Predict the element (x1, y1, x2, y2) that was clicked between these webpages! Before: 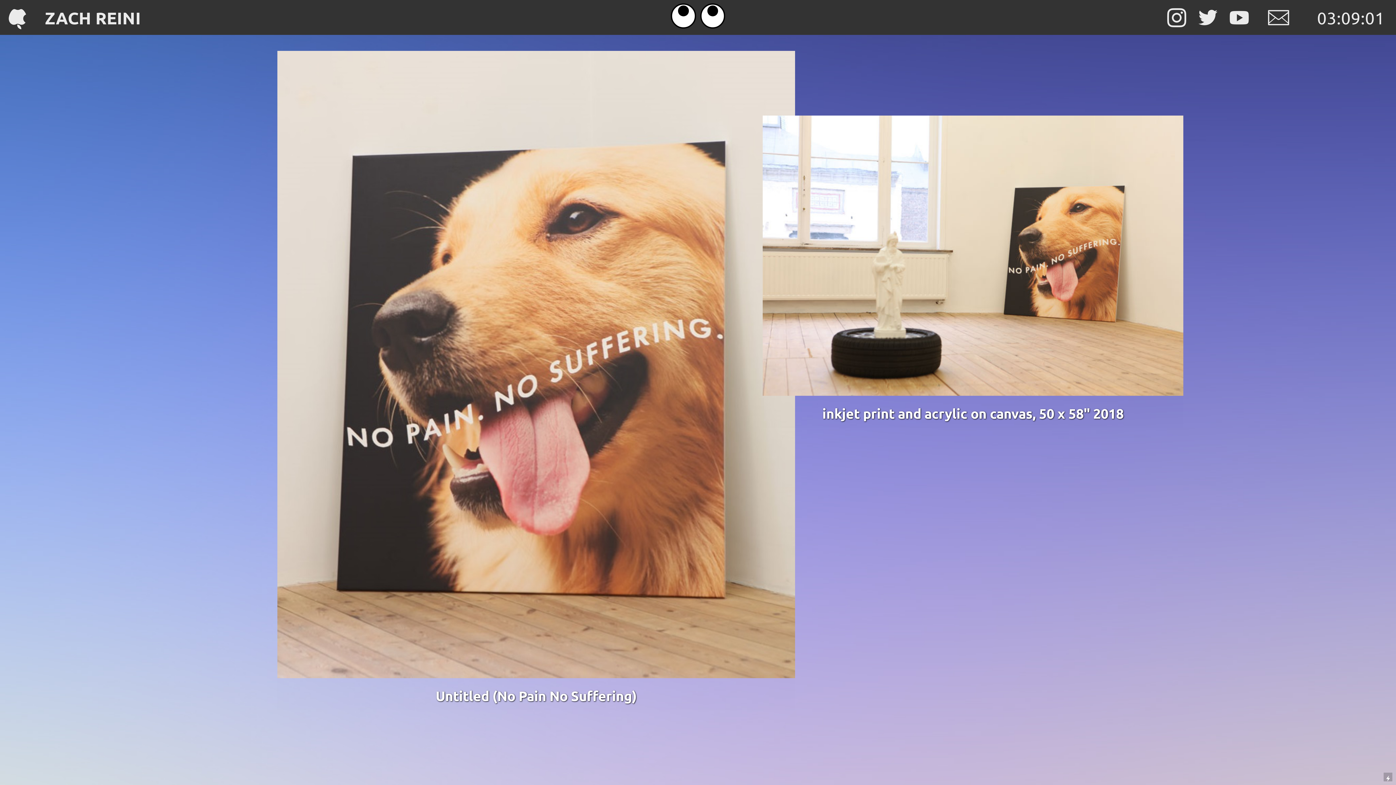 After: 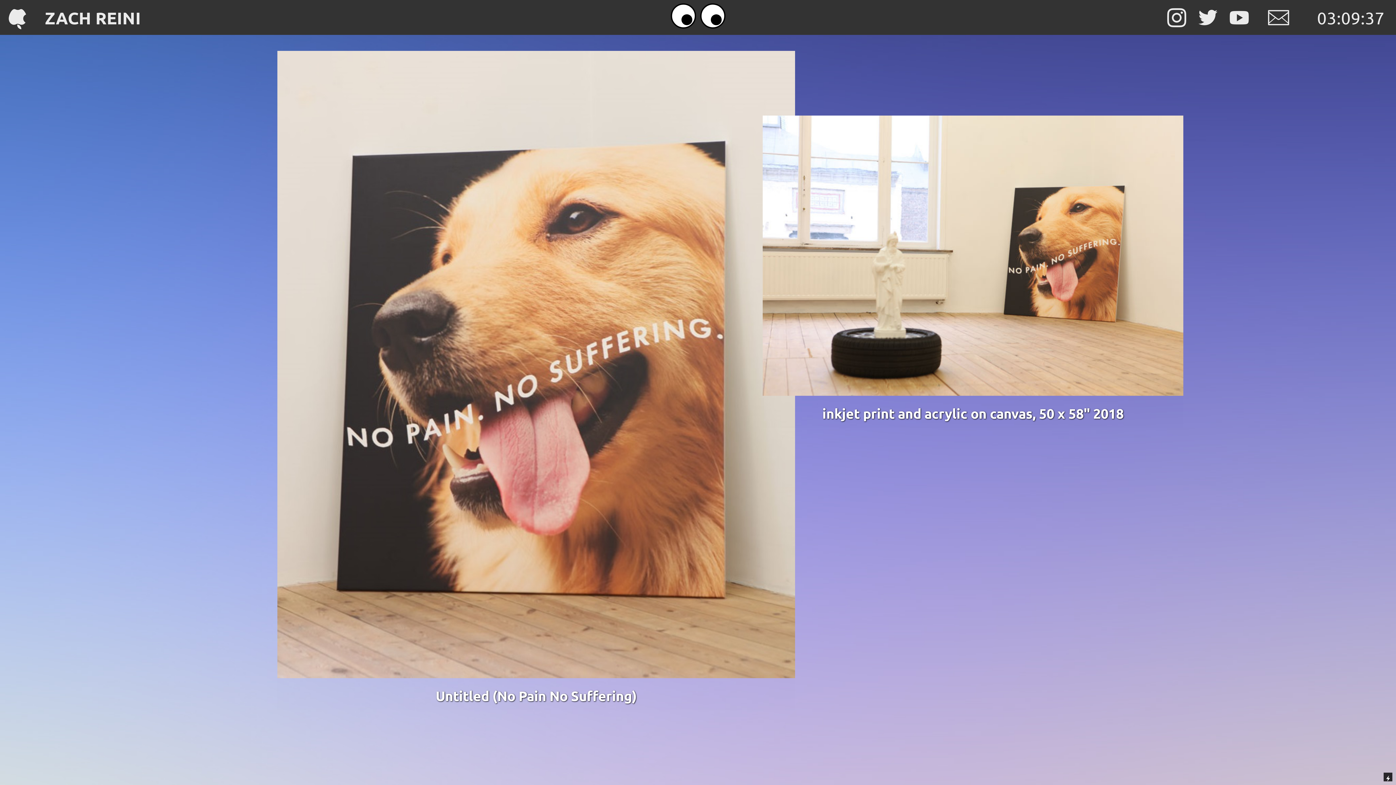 Action: bbox: (1384, 773, 1392, 781)